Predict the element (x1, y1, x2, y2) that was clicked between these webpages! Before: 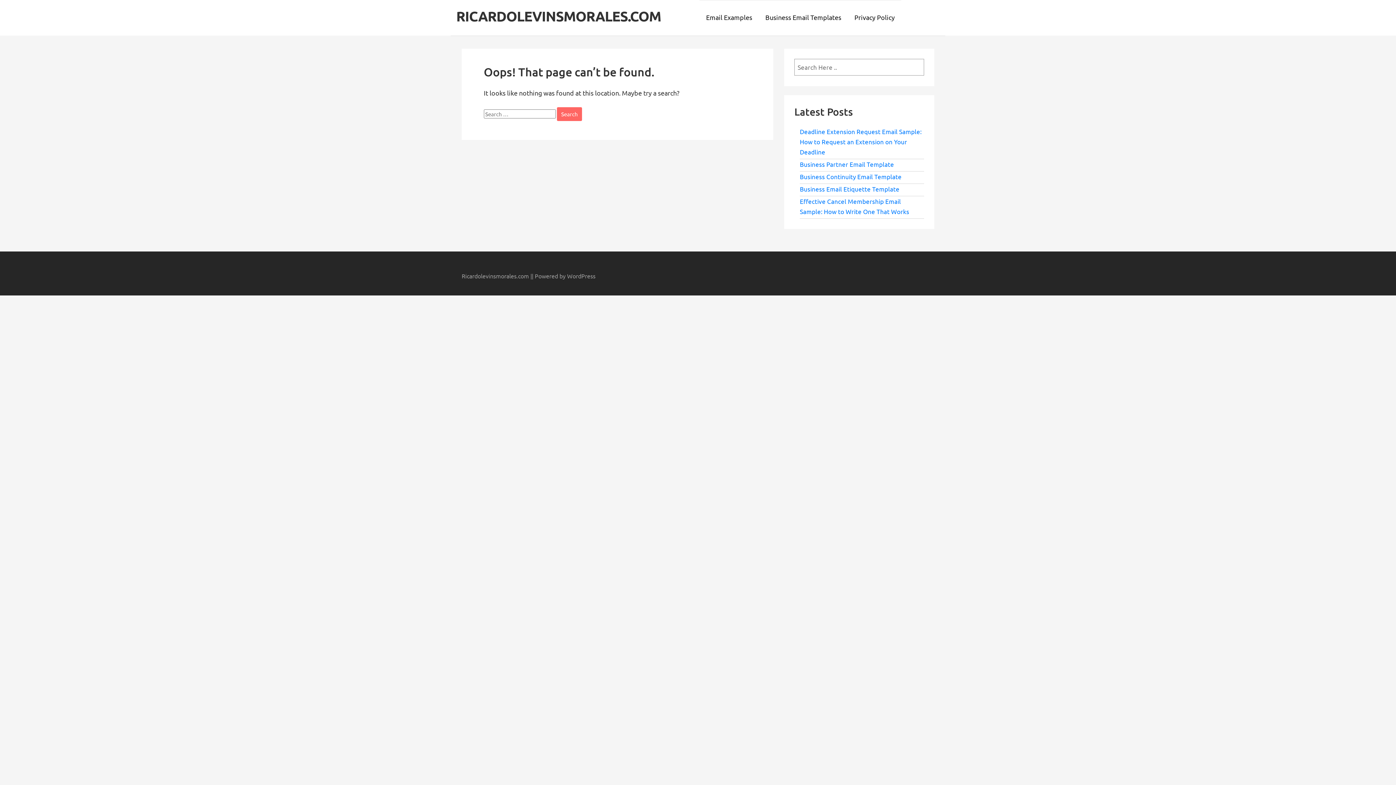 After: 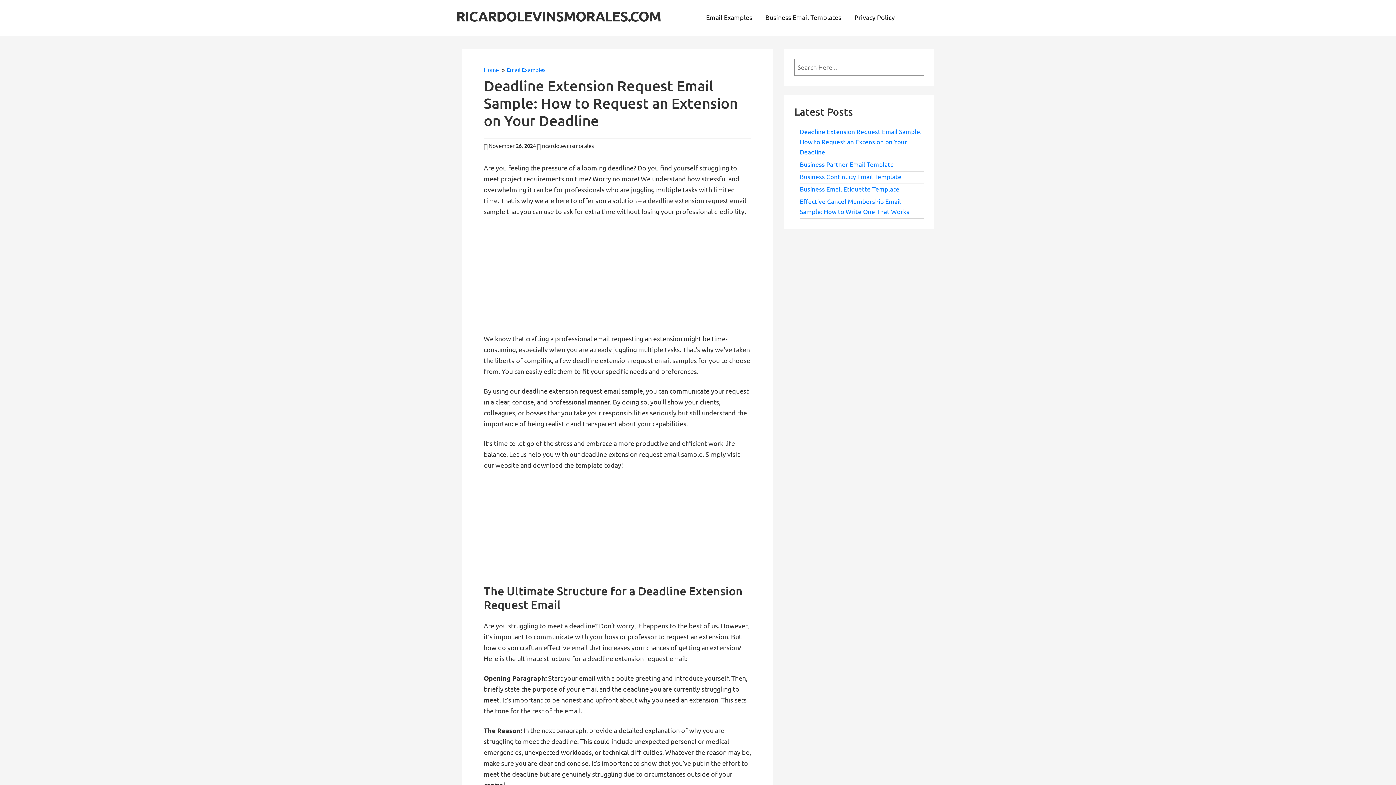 Action: label: Deadline Extension Request Email Sample: How to Request an Extension on Your Deadline bbox: (800, 127, 921, 155)